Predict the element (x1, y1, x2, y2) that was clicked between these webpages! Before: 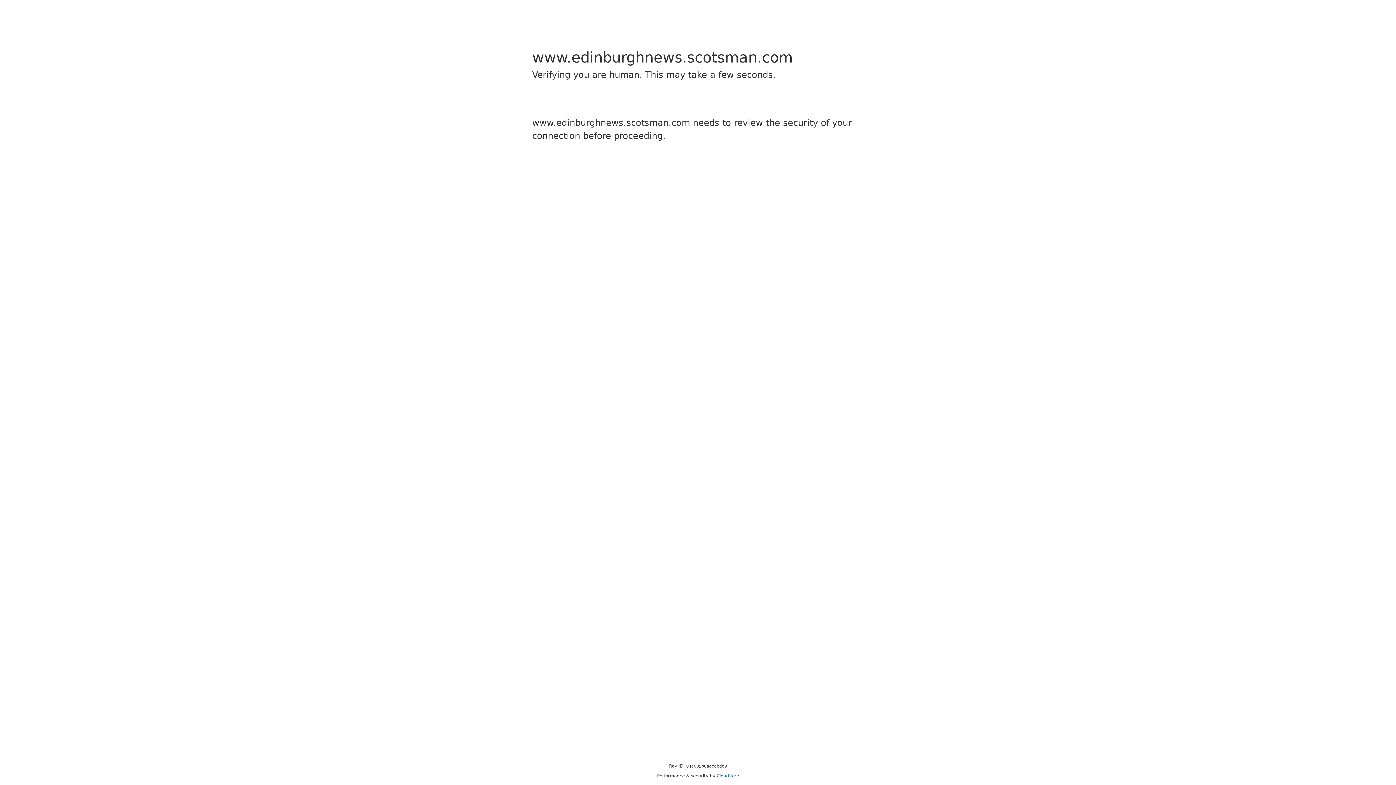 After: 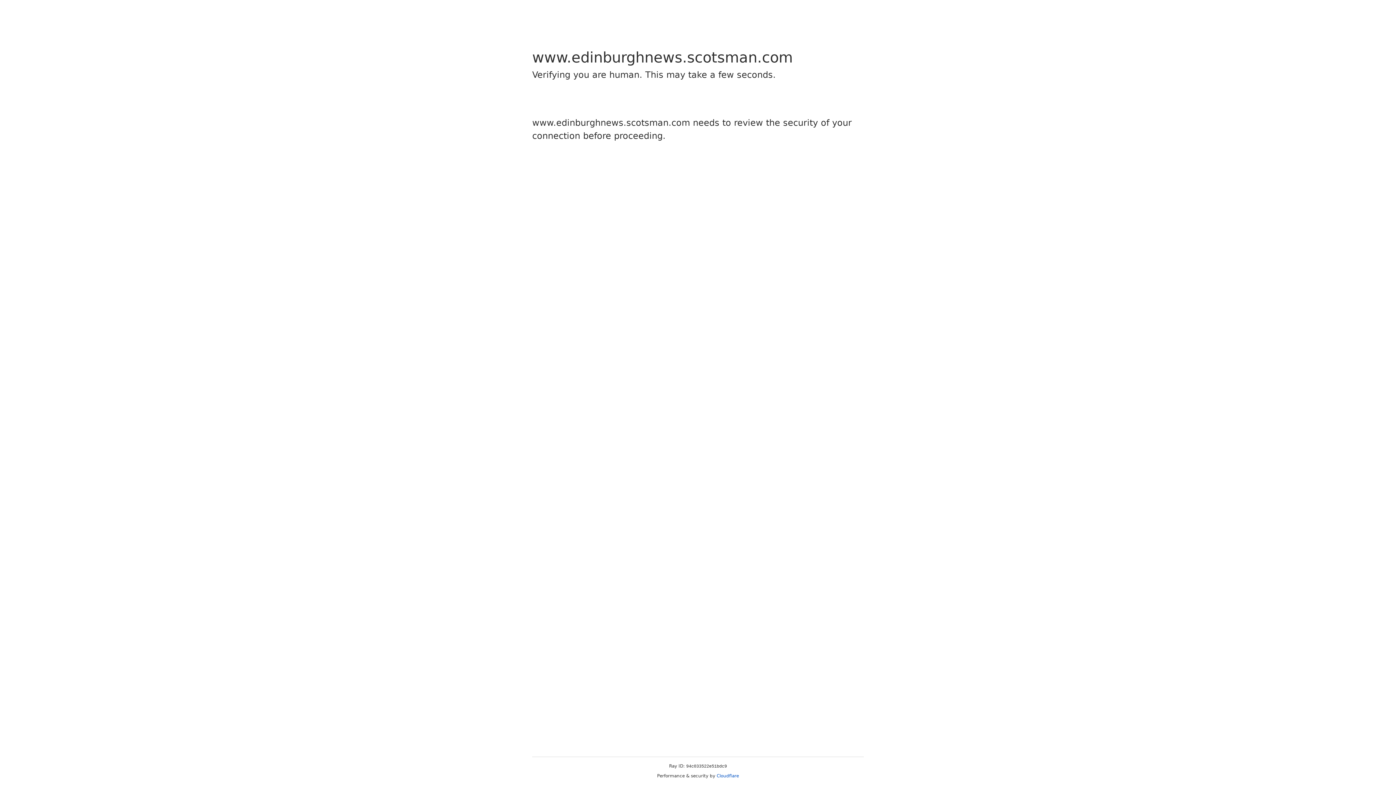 Action: label: Cloudflare bbox: (716, 773, 739, 778)